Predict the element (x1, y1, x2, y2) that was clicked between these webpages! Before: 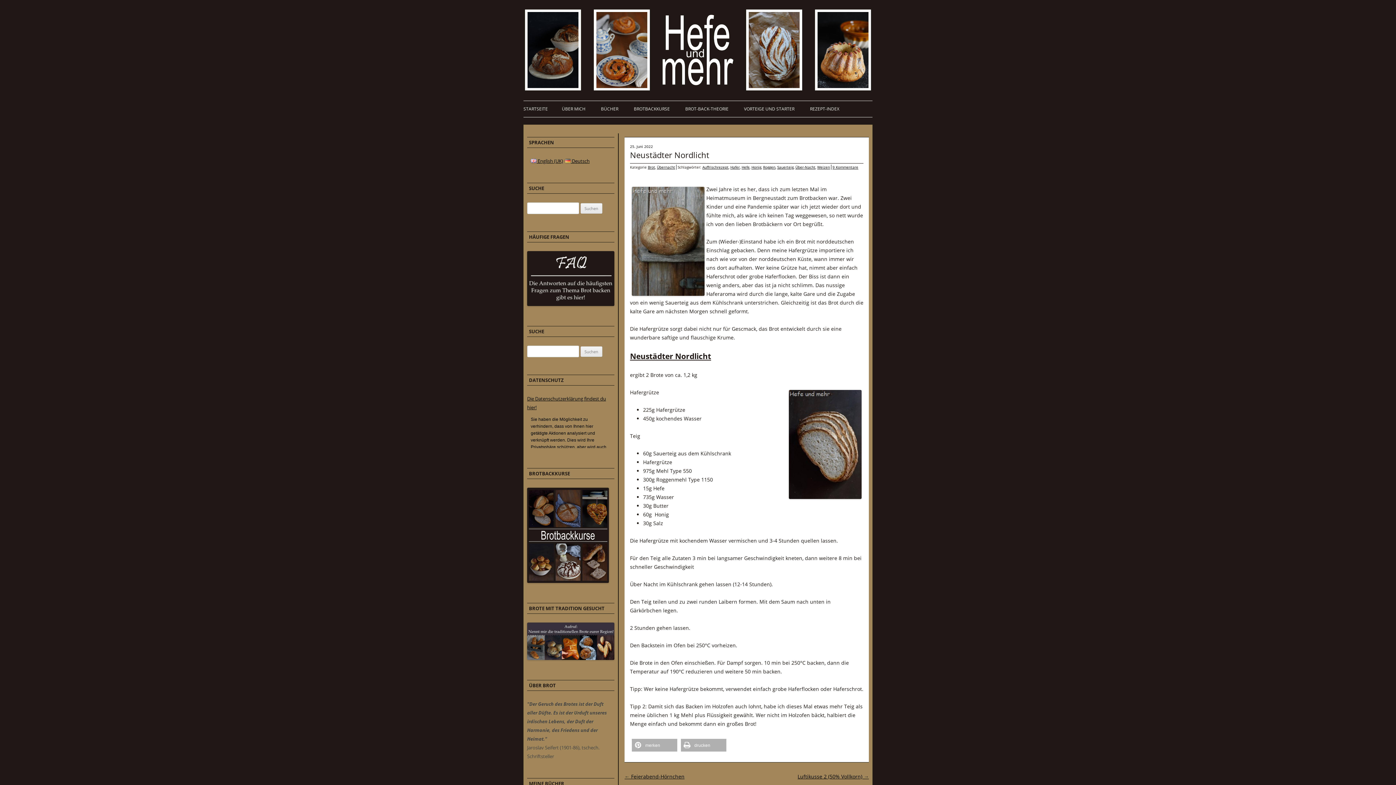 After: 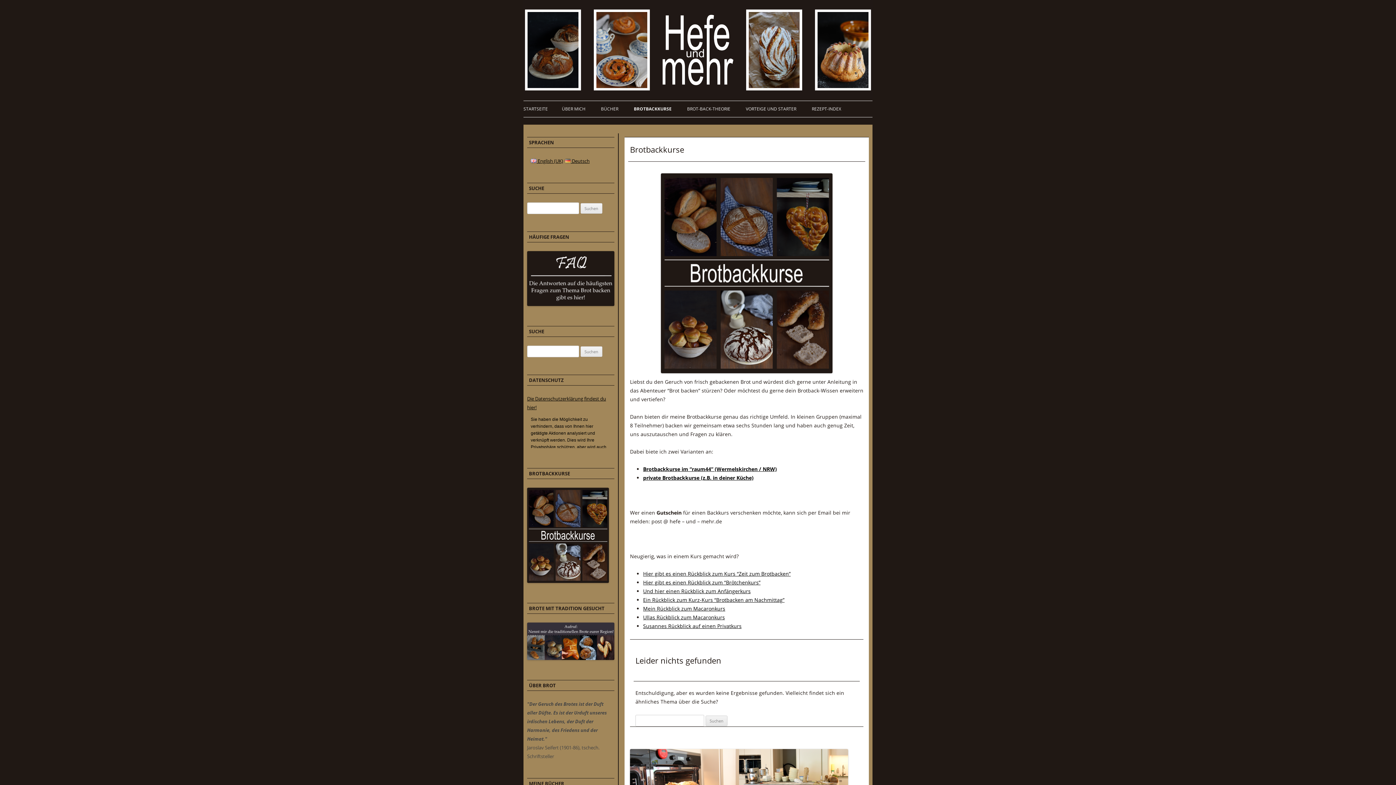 Action: bbox: (527, 578, 609, 584)